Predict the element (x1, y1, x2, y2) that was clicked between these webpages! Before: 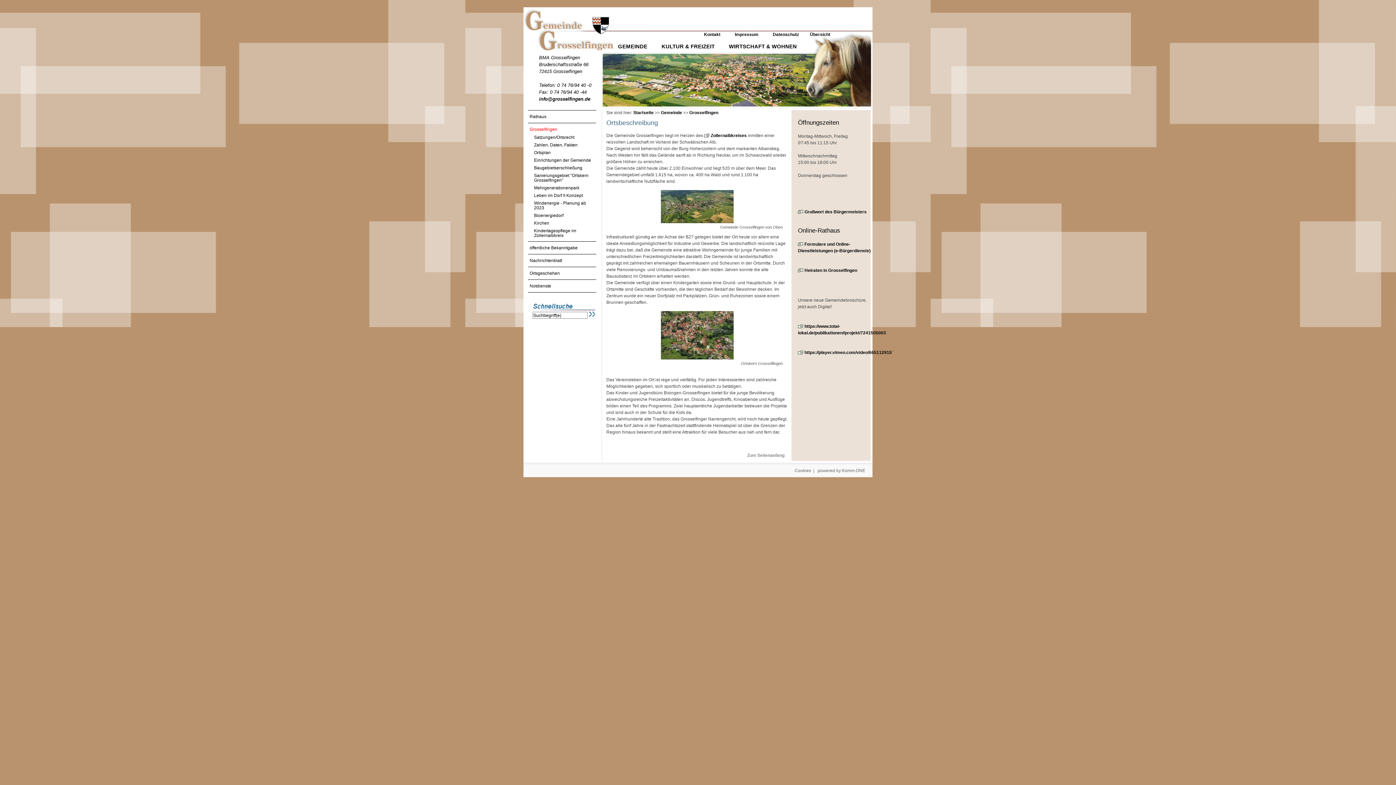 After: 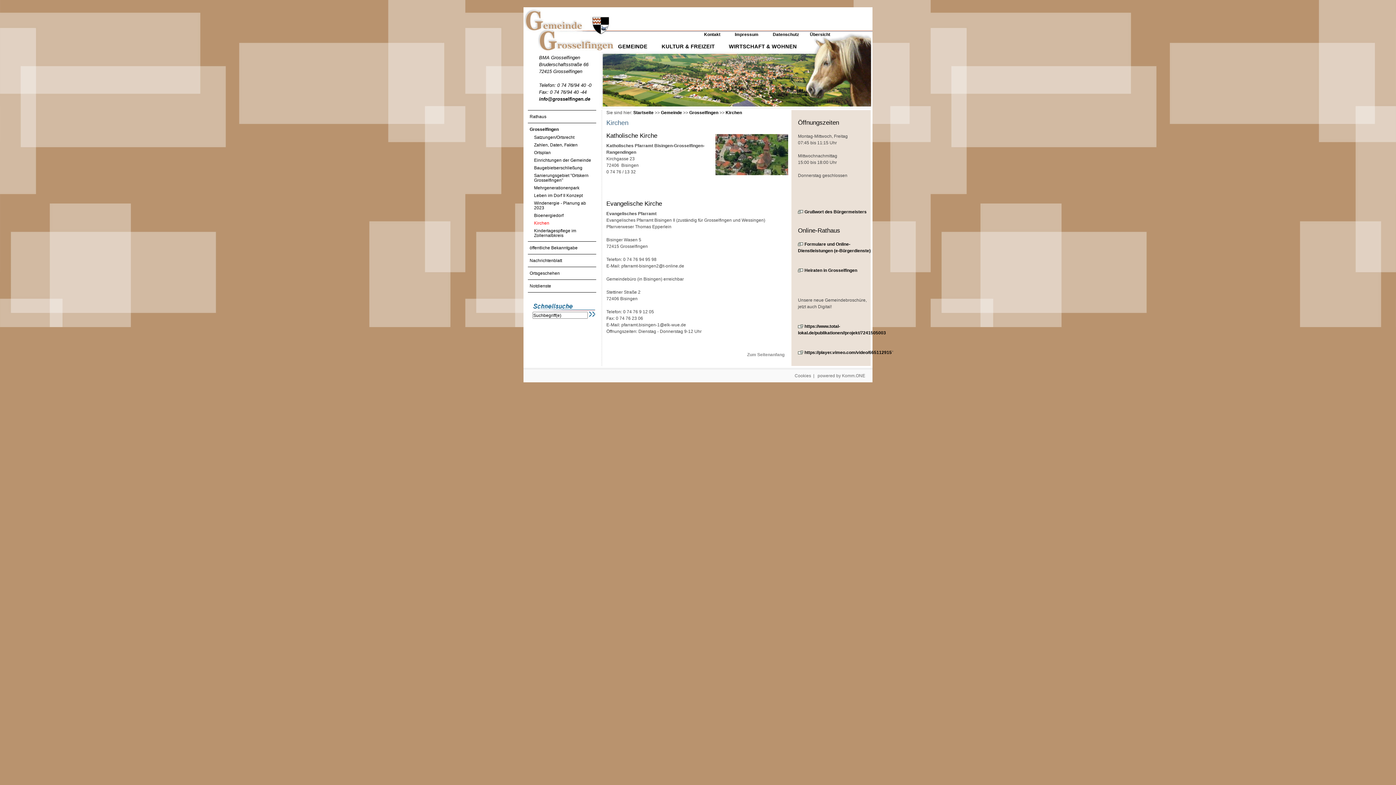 Action: label: Kirchen bbox: (534, 220, 549, 225)